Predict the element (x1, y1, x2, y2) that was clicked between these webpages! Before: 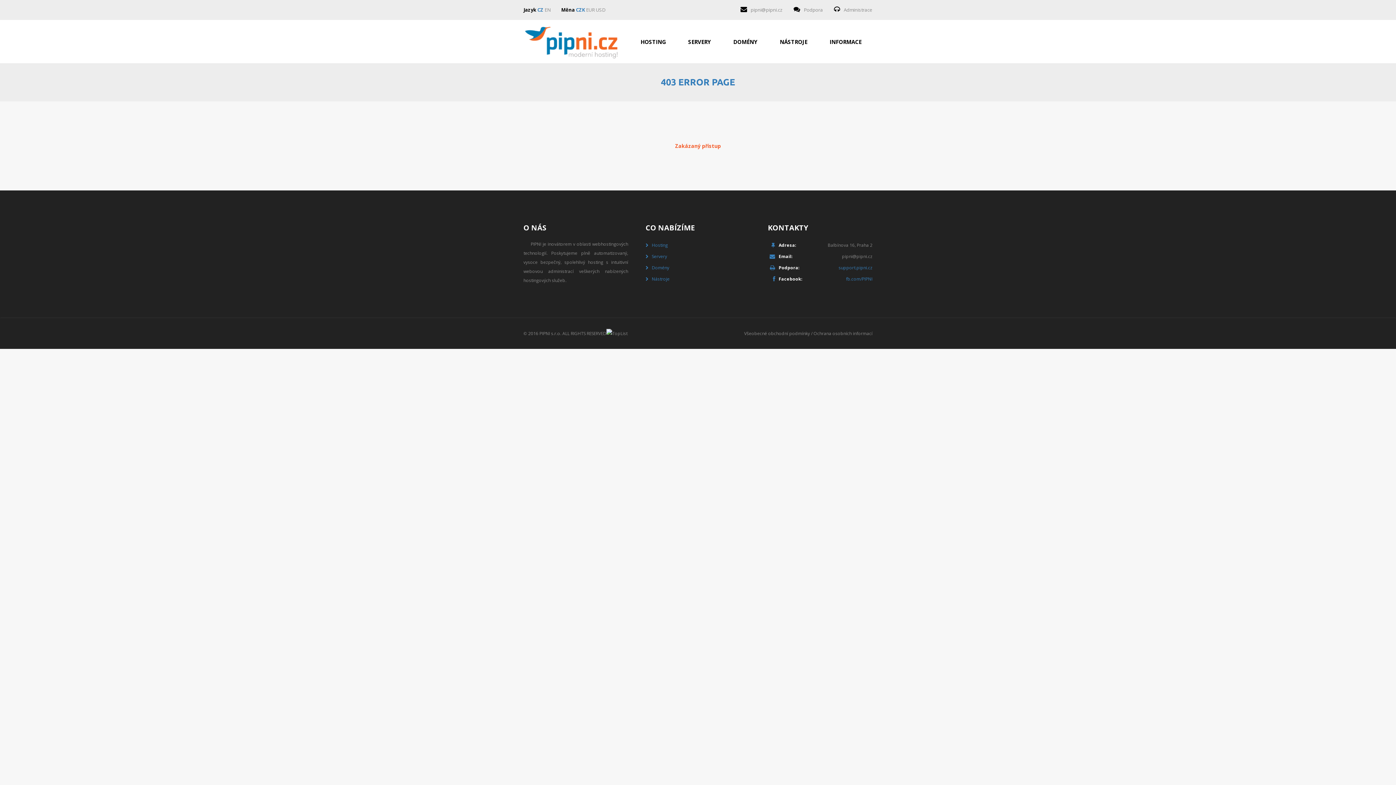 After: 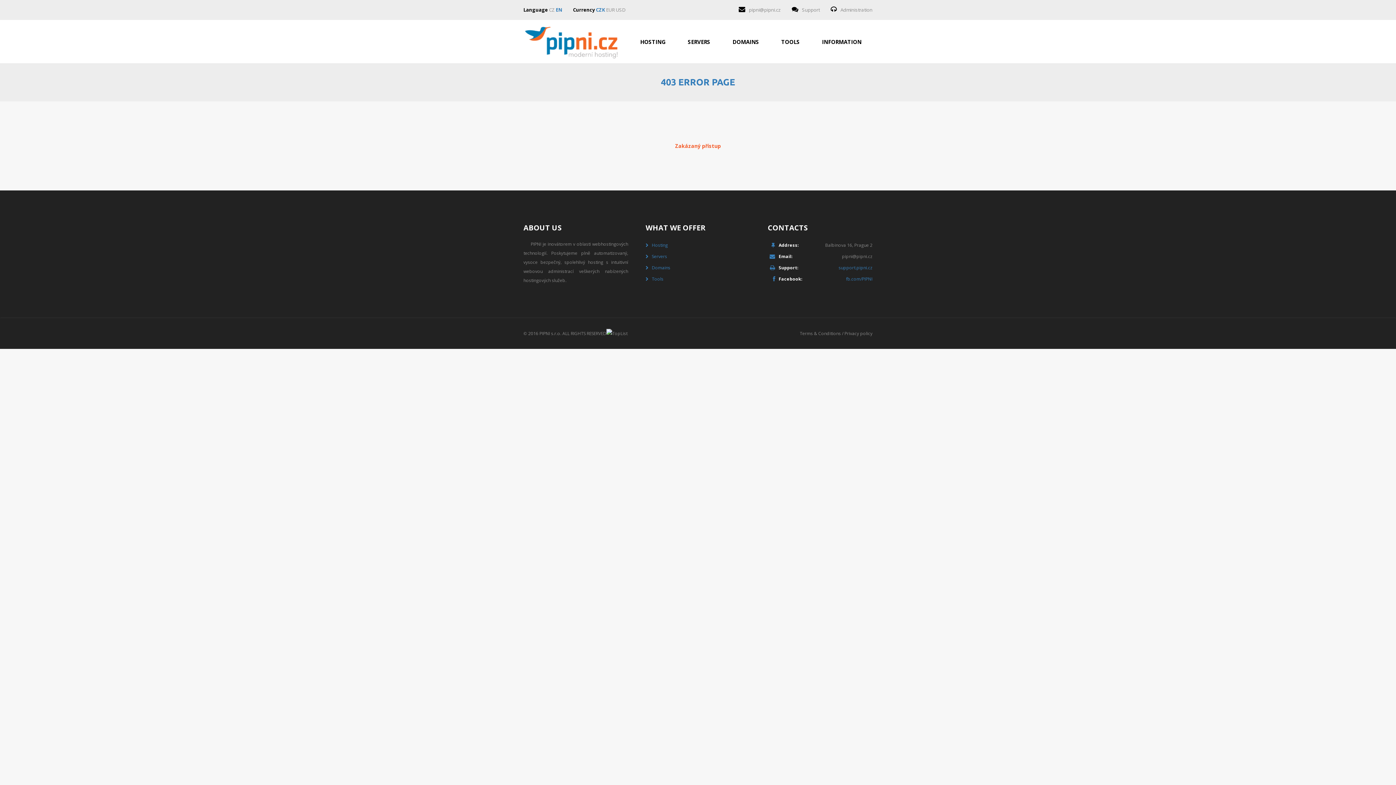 Action: label: EN bbox: (544, 6, 550, 13)